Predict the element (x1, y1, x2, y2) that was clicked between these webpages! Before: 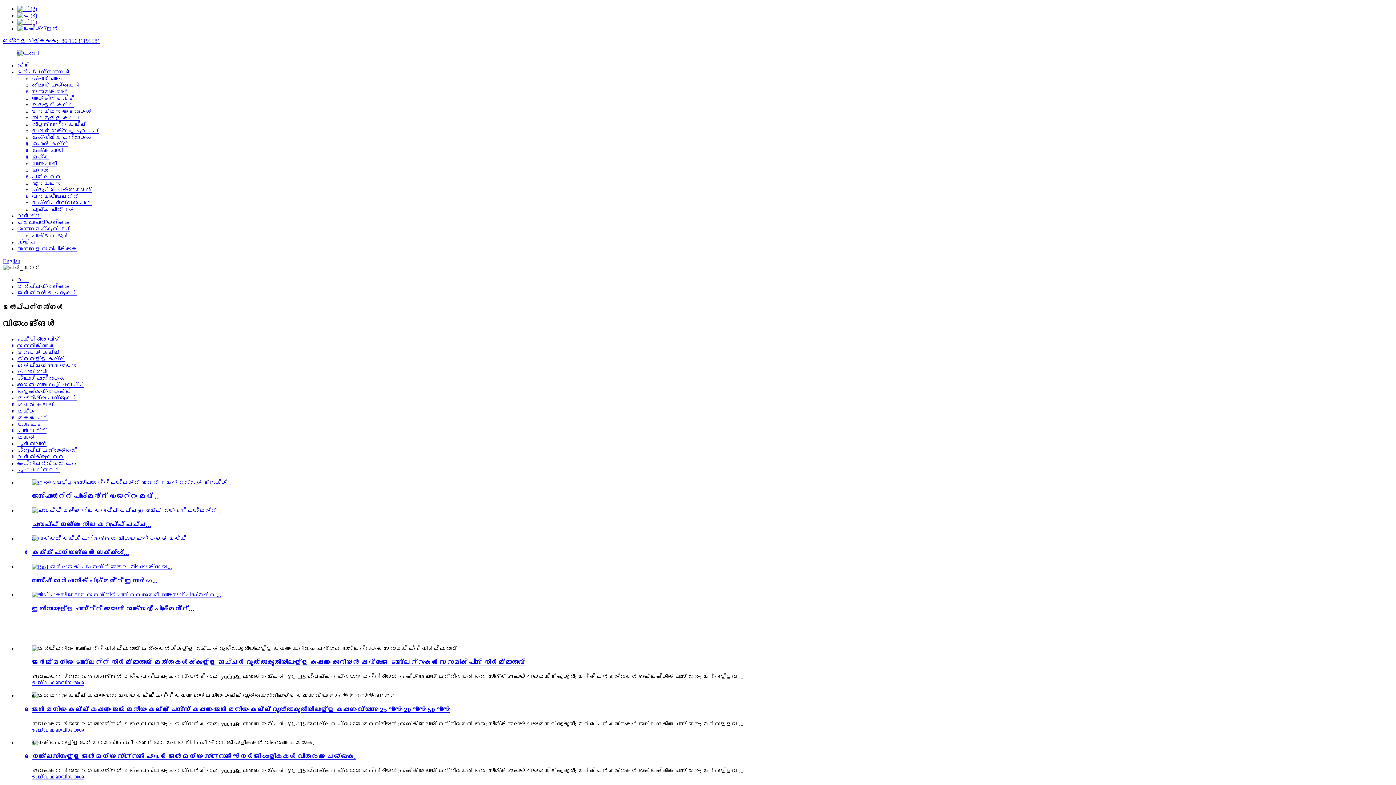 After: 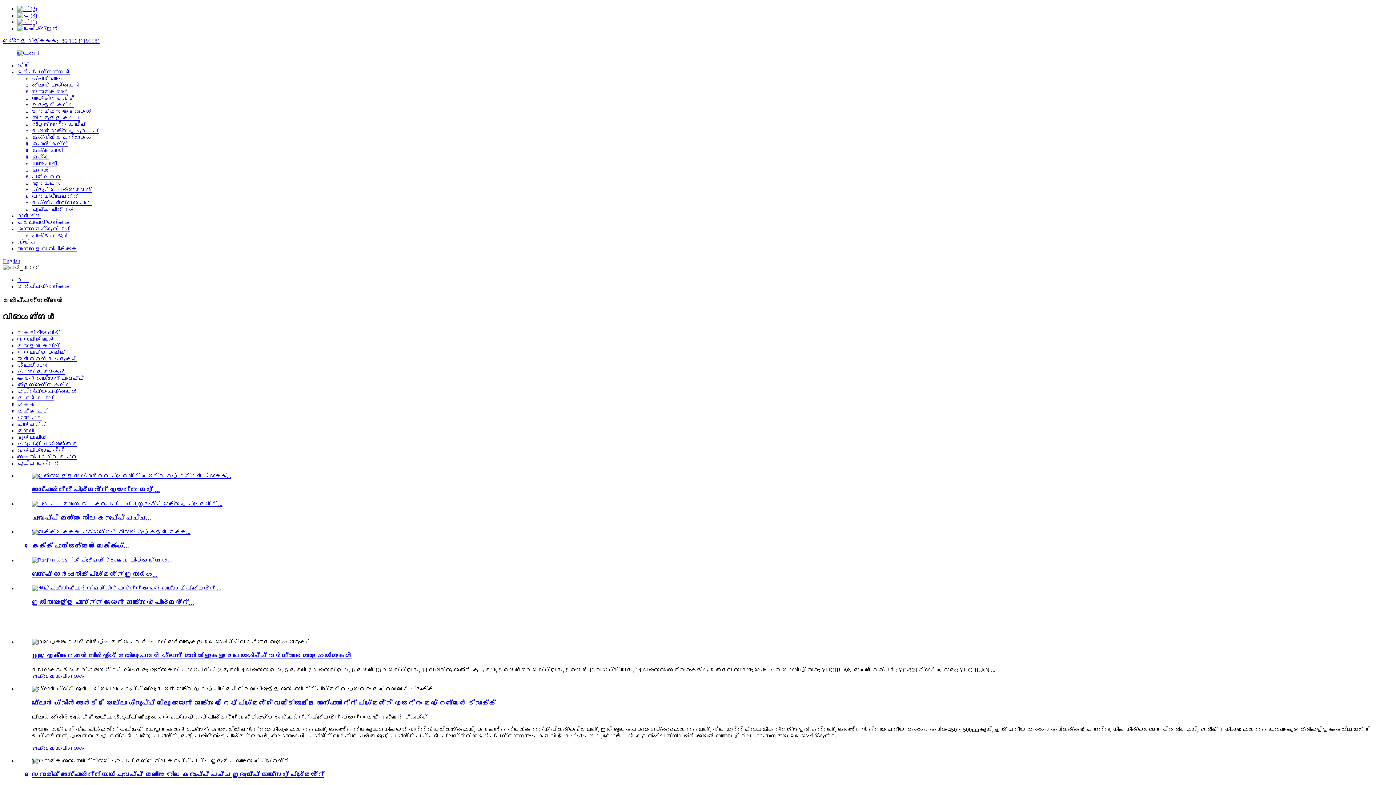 Action: bbox: (17, 69, 69, 75) label: ഉൽപ്പന്നങ്ങൾ